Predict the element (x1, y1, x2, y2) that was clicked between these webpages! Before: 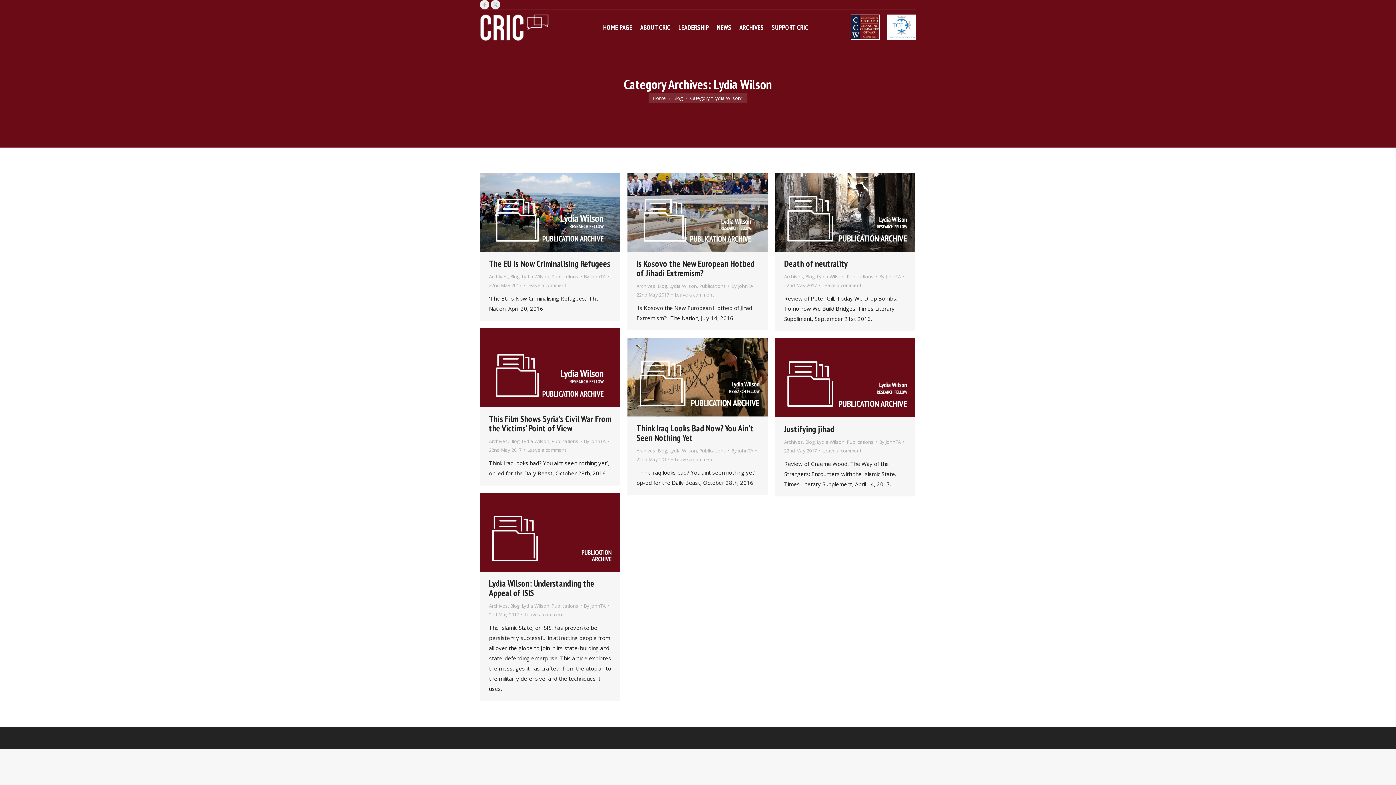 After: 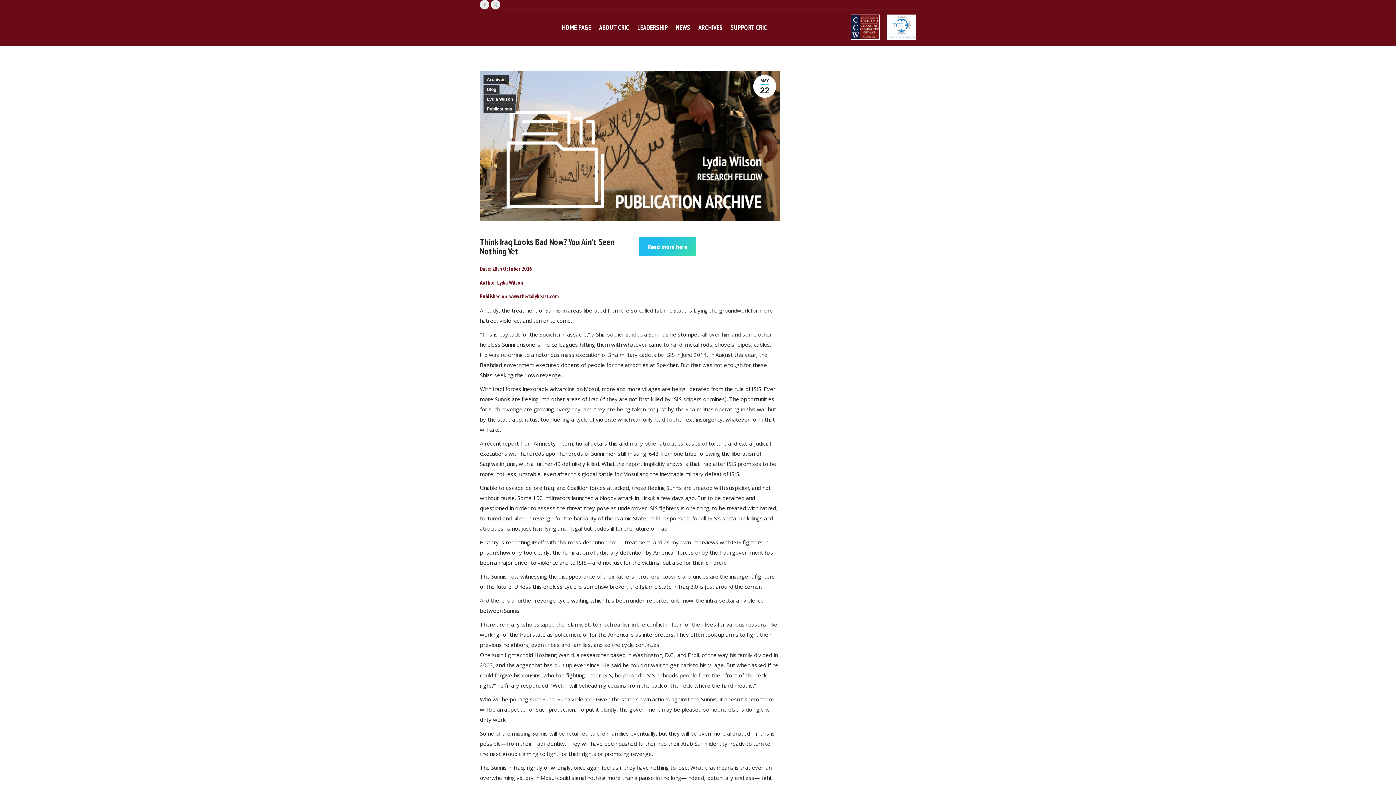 Action: bbox: (627, 337, 768, 416)